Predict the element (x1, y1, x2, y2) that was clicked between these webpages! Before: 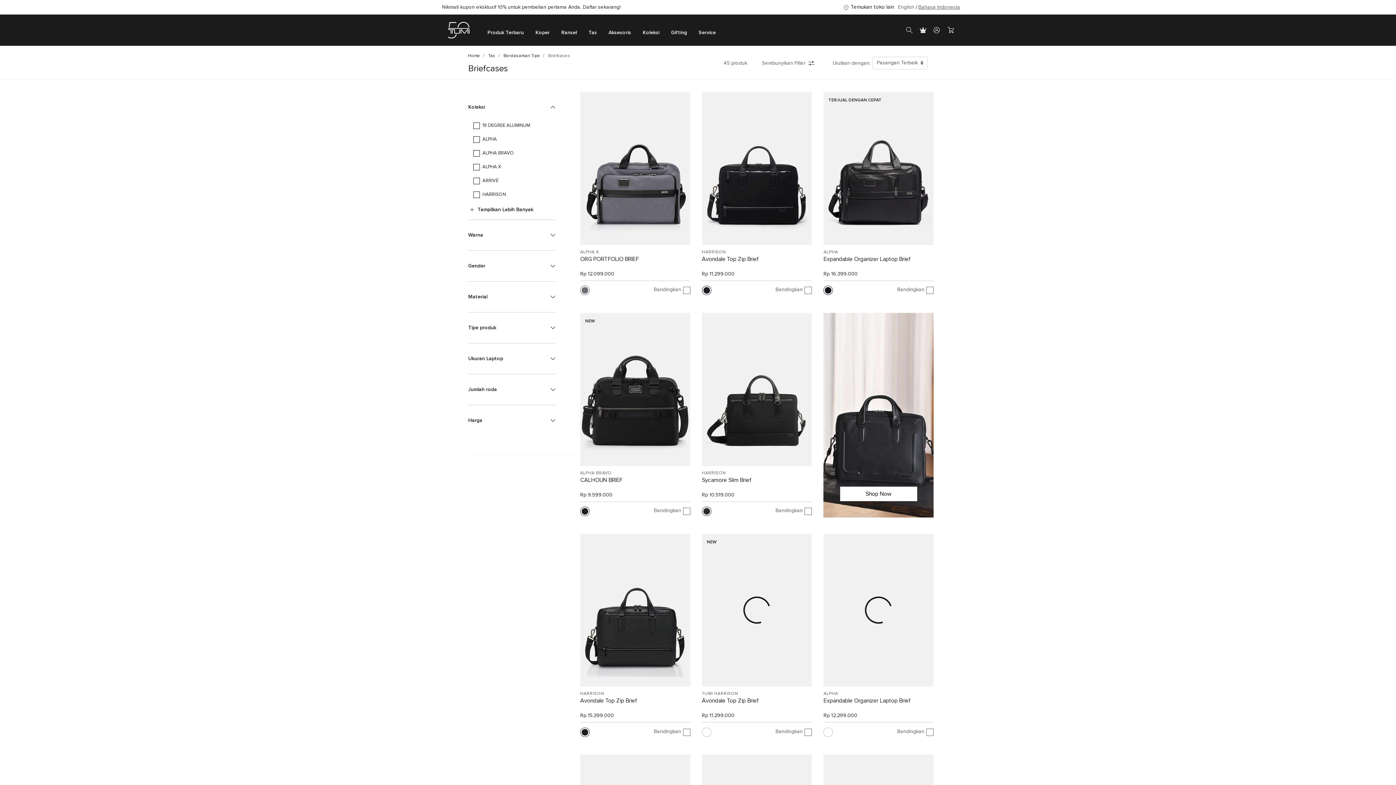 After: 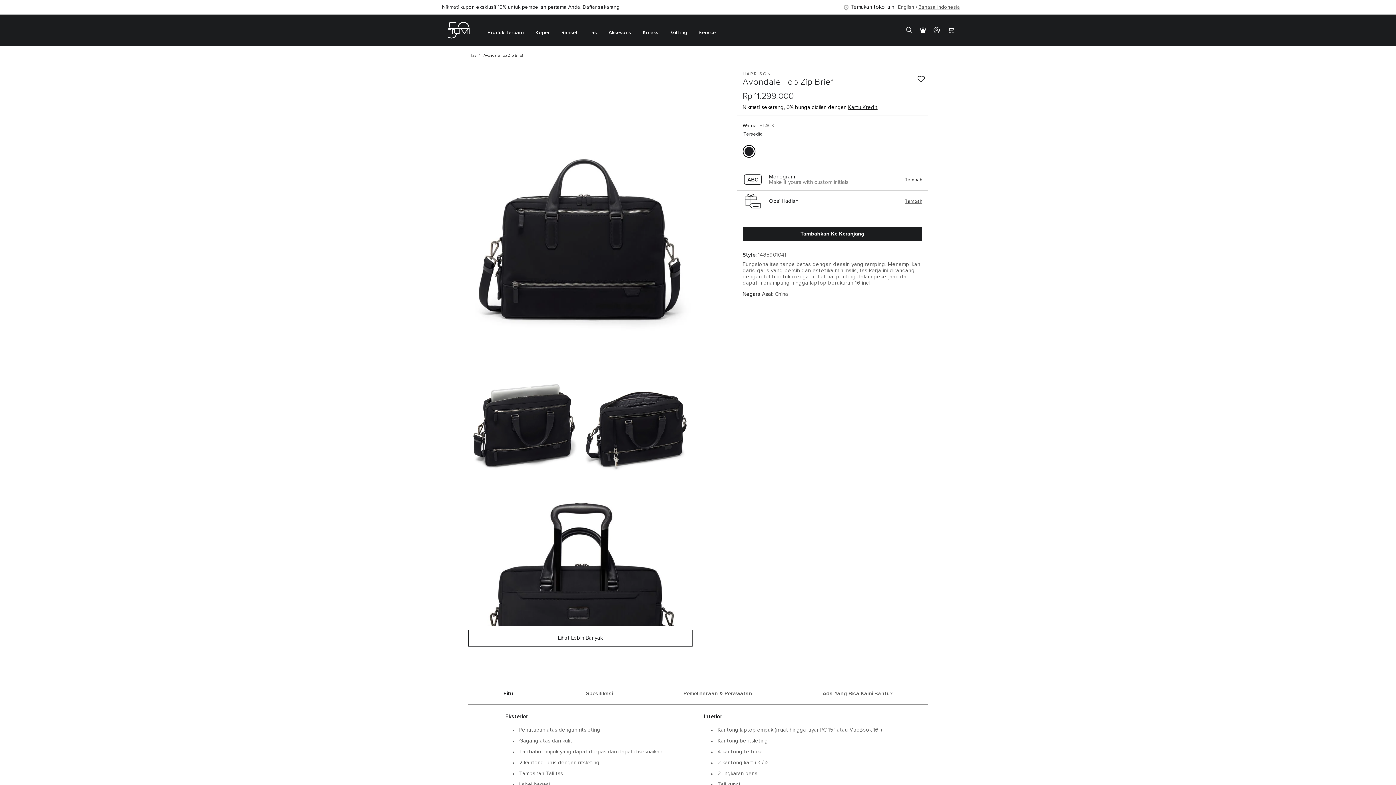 Action: bbox: (702, 92, 812, 245)